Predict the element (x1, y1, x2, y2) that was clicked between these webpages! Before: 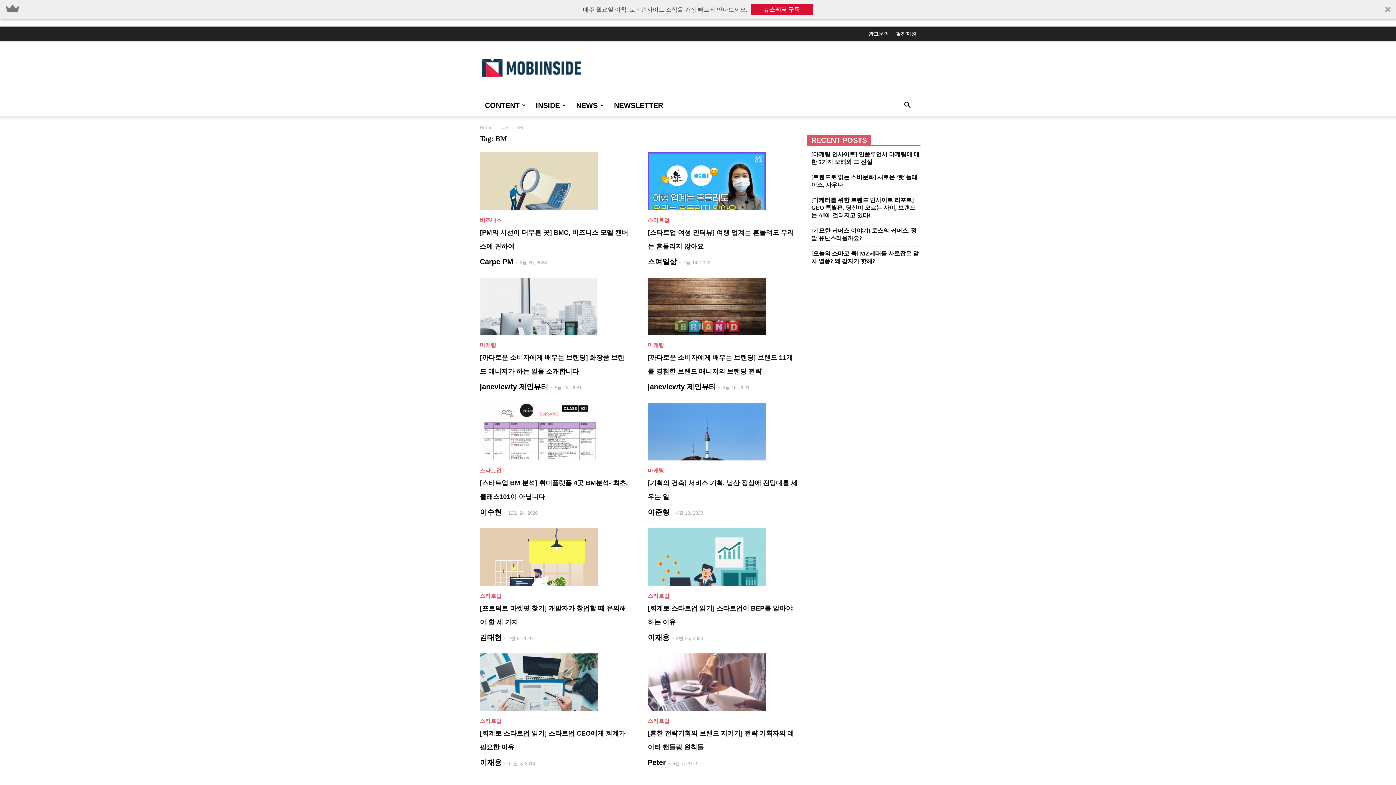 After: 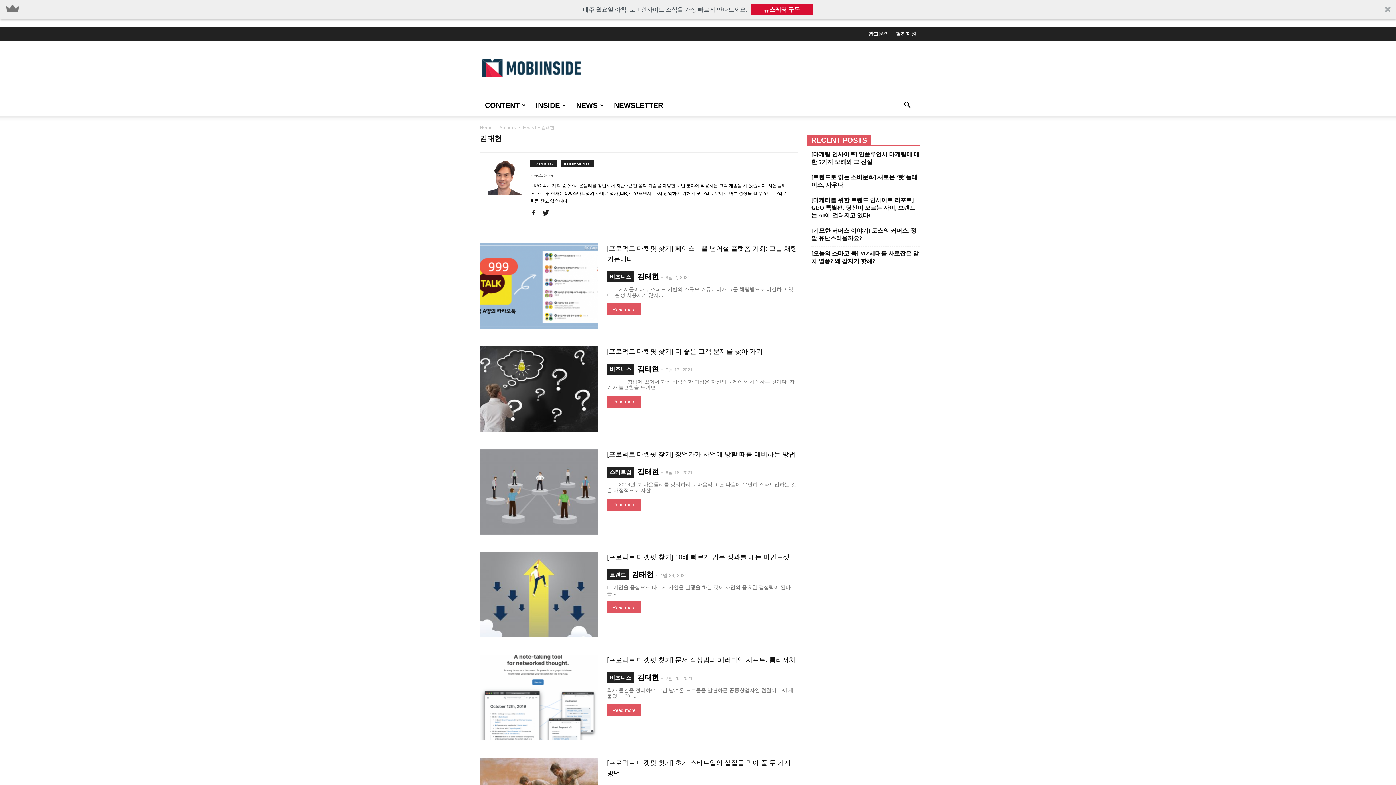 Action: bbox: (480, 633, 501, 641) label: 김태현